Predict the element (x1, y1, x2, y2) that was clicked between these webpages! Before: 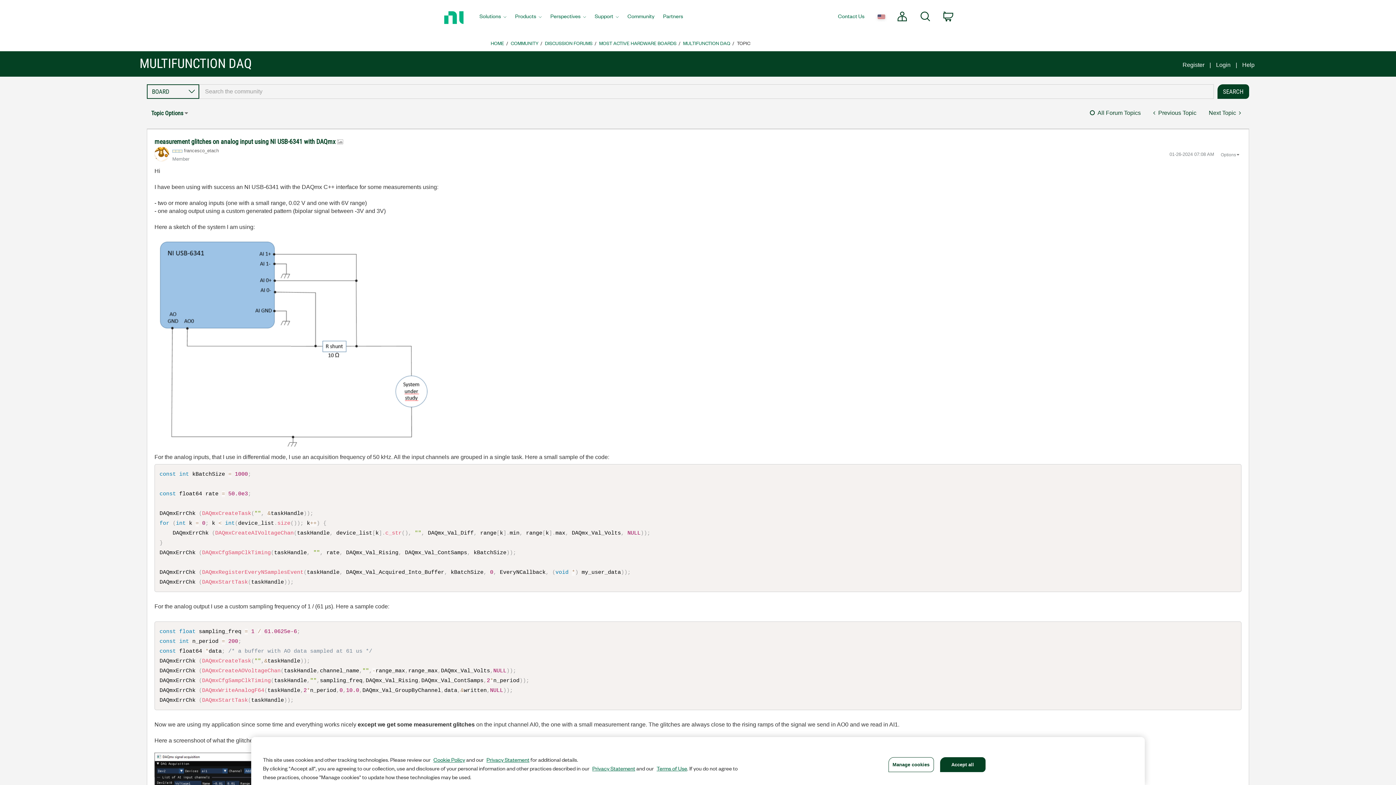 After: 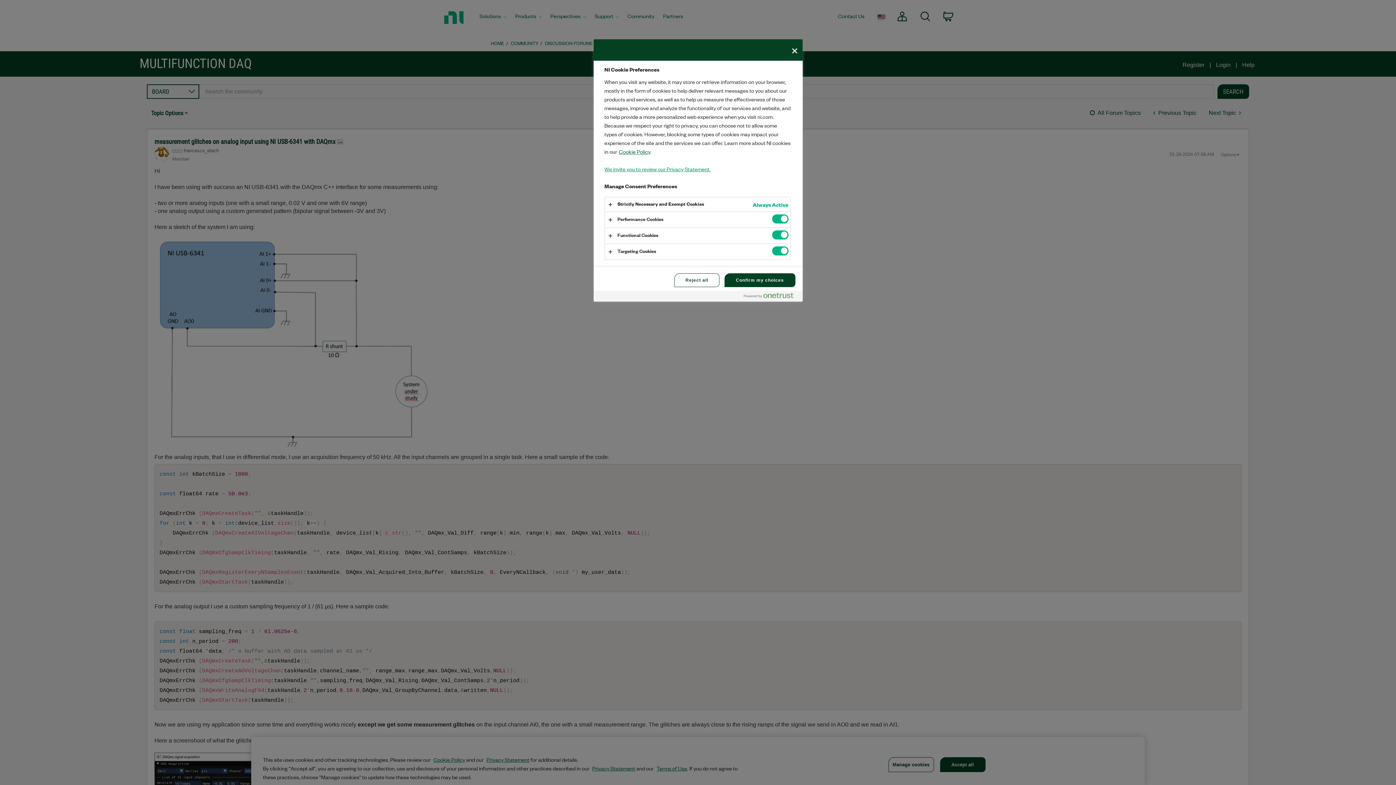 Action: label: Manage cookies bbox: (888, 757, 934, 772)